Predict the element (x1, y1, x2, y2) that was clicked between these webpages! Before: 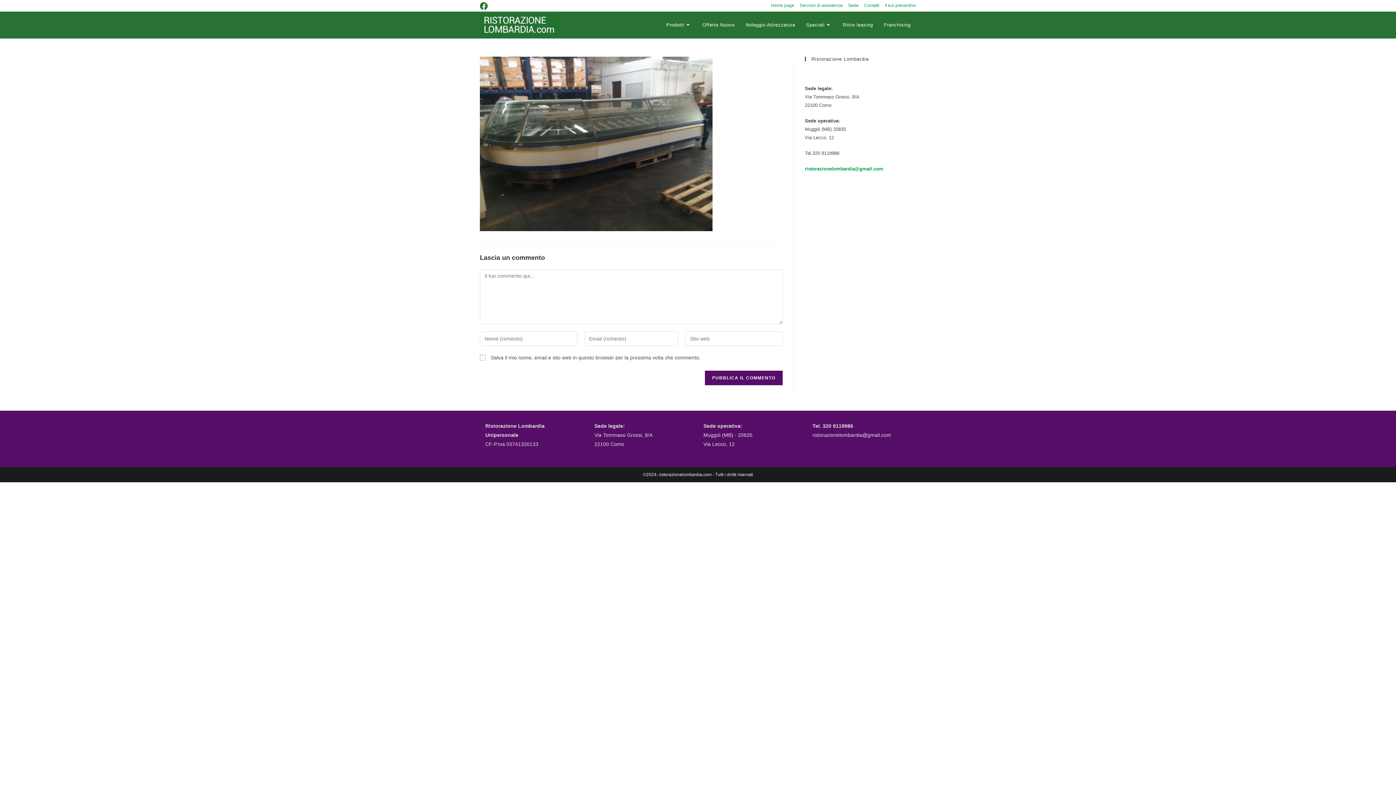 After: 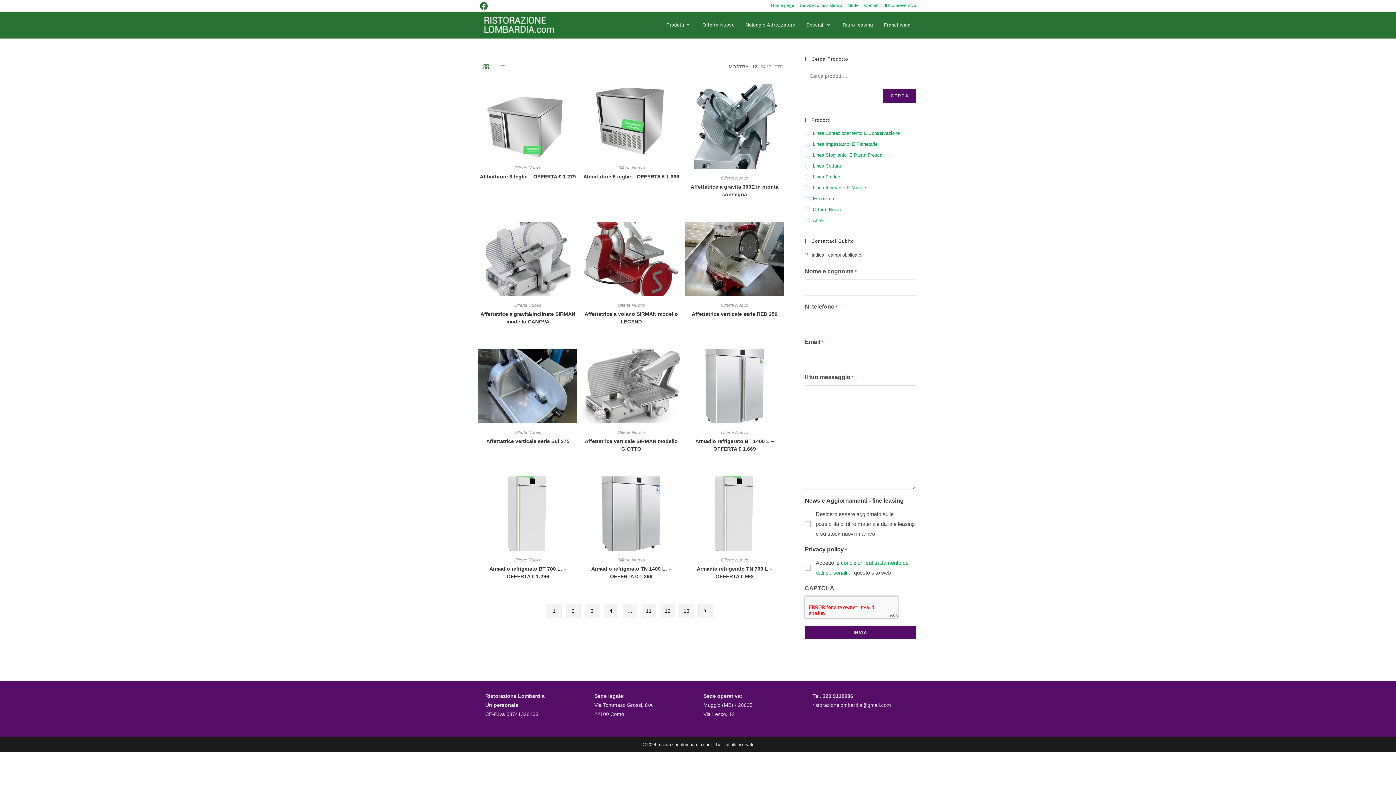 Action: bbox: (660, 11, 697, 38) label: Prodotti